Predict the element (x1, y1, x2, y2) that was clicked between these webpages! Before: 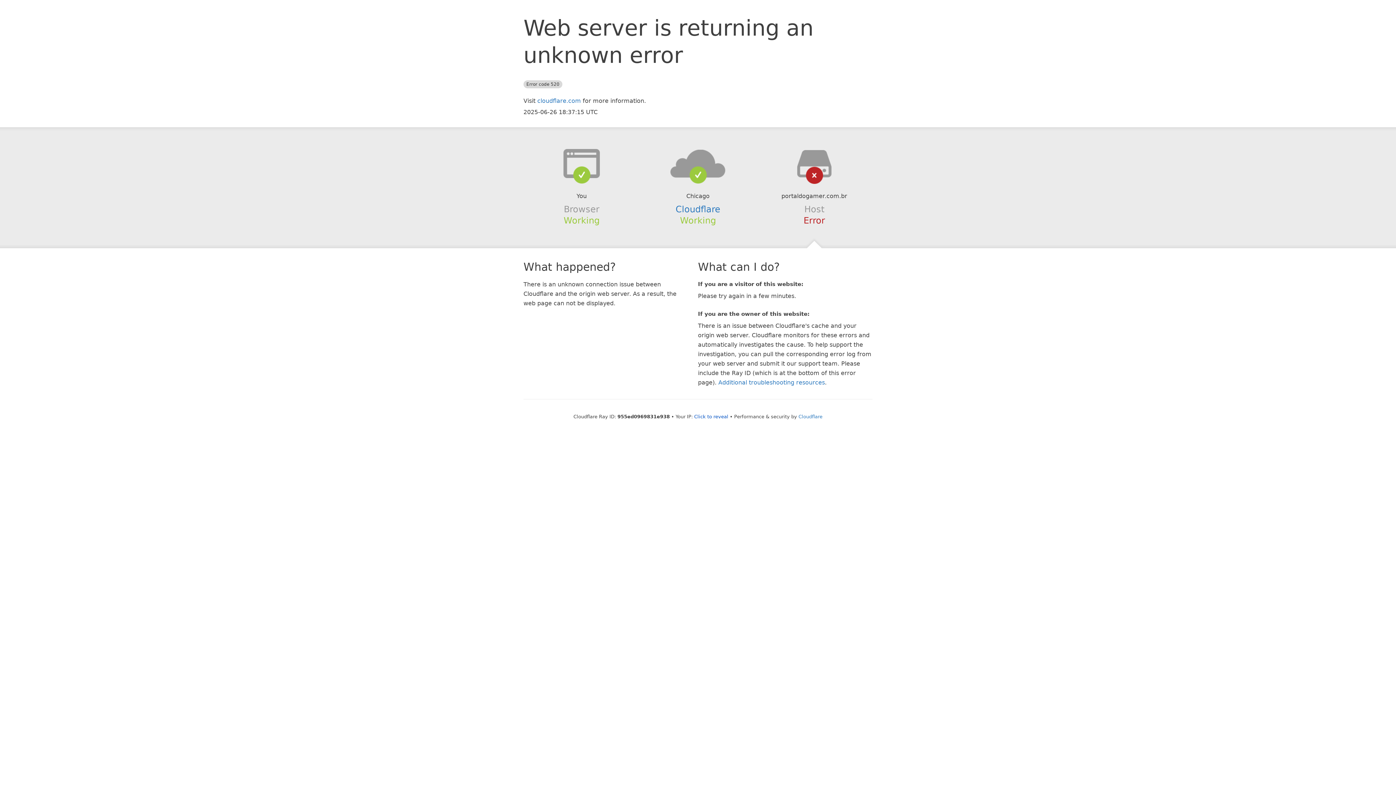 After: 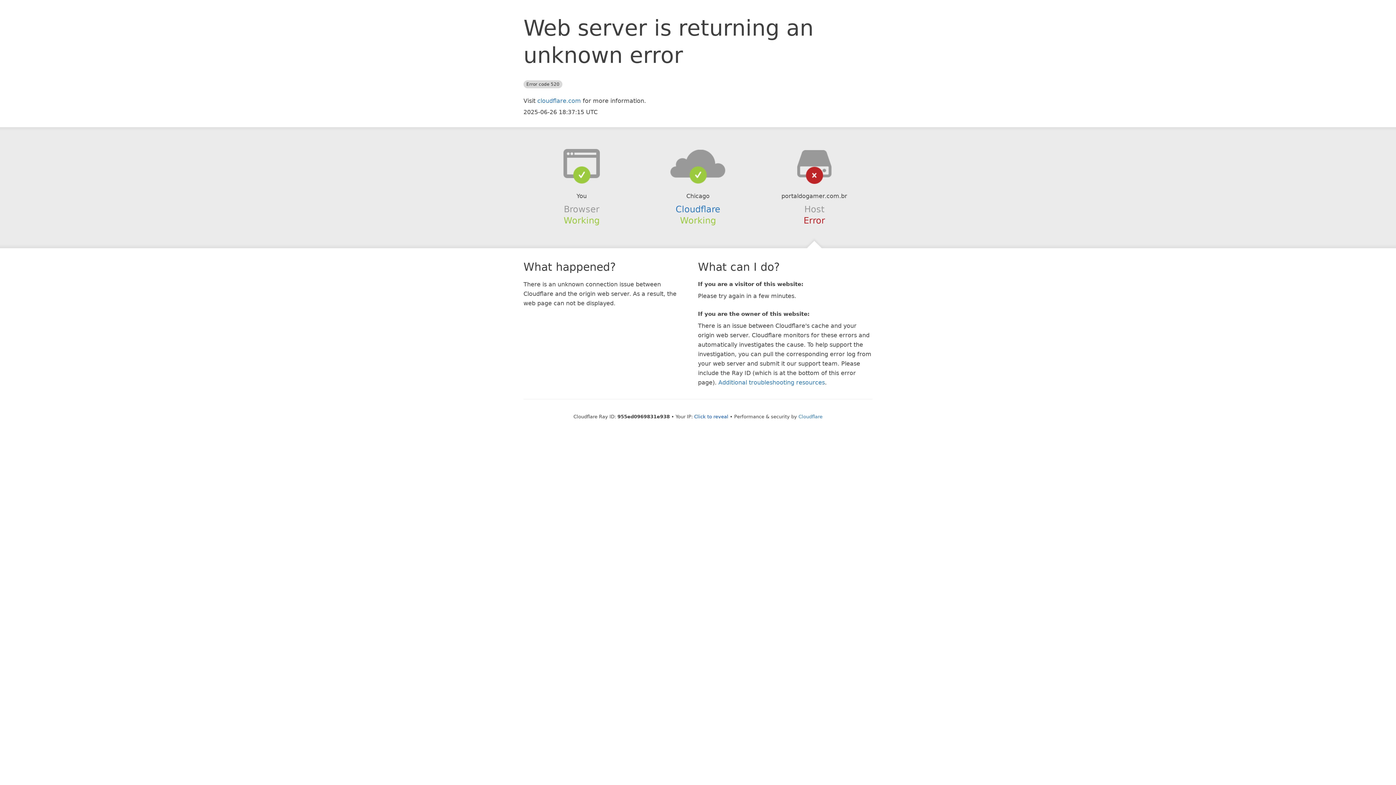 Action: bbox: (639, 148, 756, 178)